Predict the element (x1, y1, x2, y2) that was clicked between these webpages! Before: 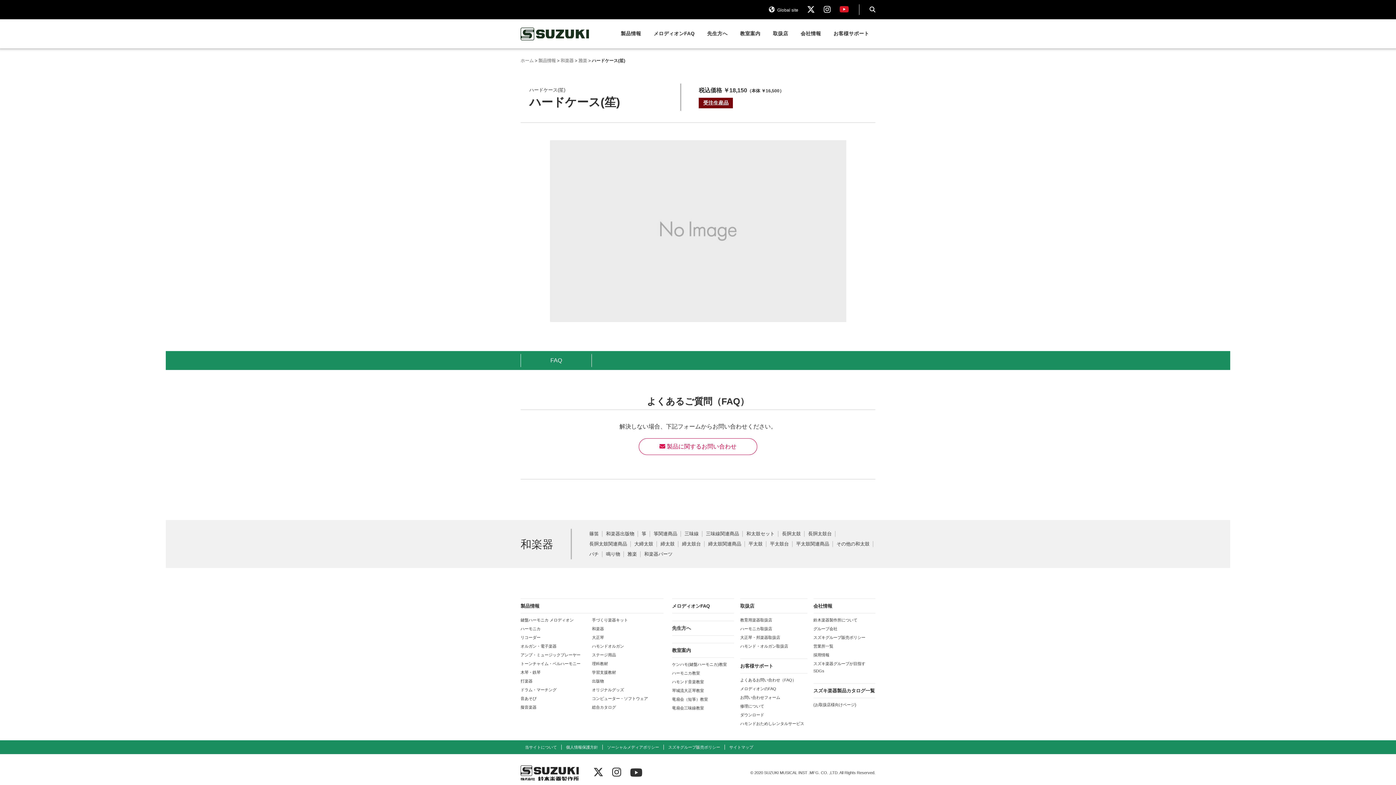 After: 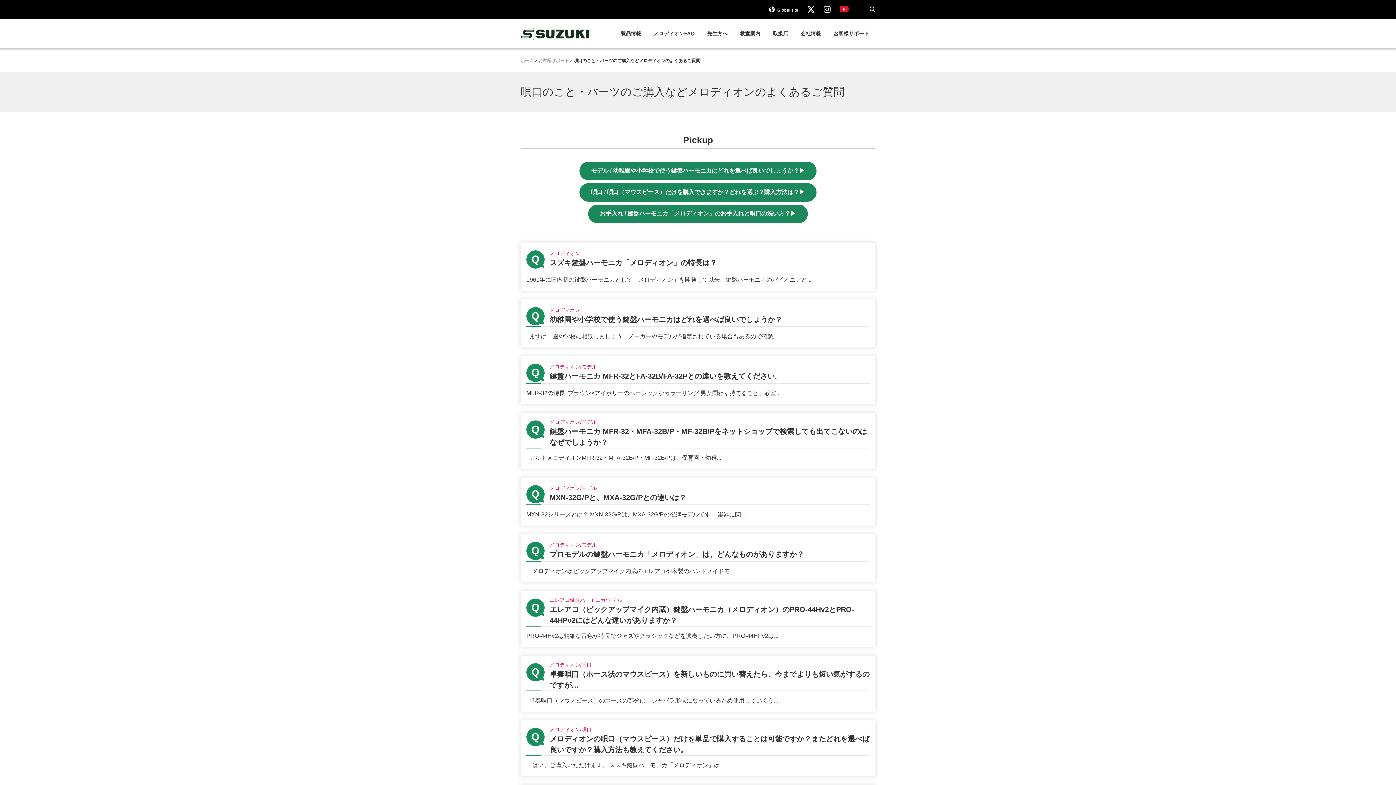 Action: label: メロディオンFAQ bbox: (647, 25, 701, 42)